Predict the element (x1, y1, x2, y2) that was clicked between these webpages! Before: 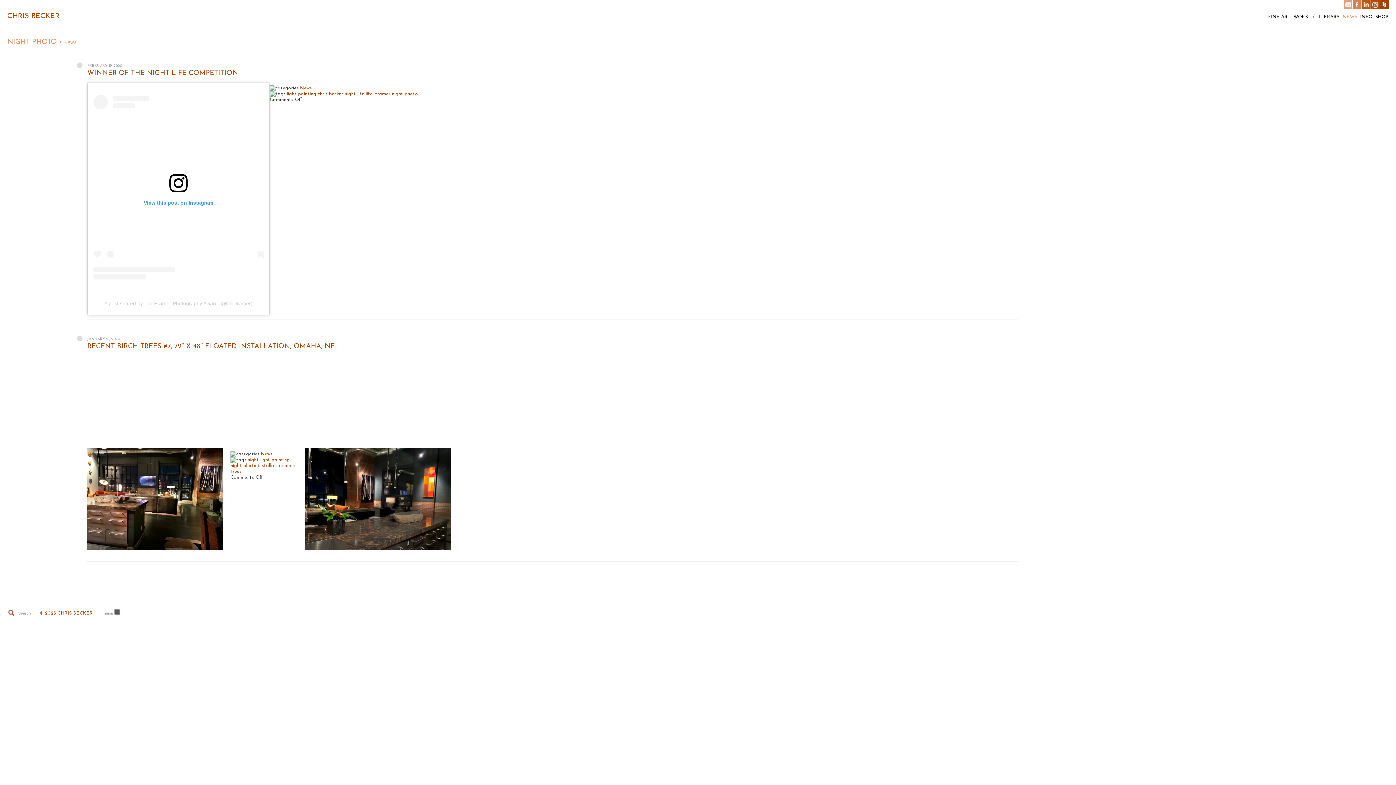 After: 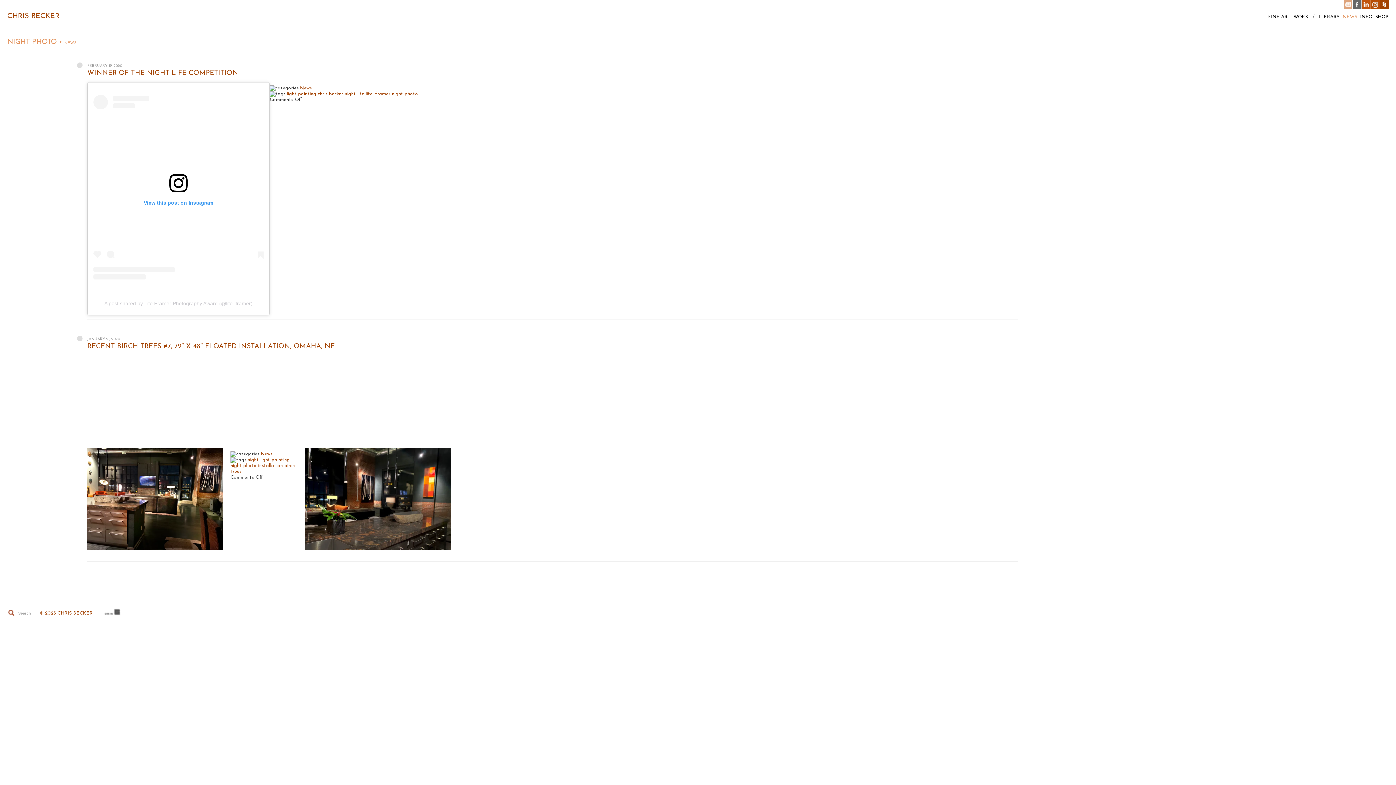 Action: bbox: (1353, 0, 1361, 9)